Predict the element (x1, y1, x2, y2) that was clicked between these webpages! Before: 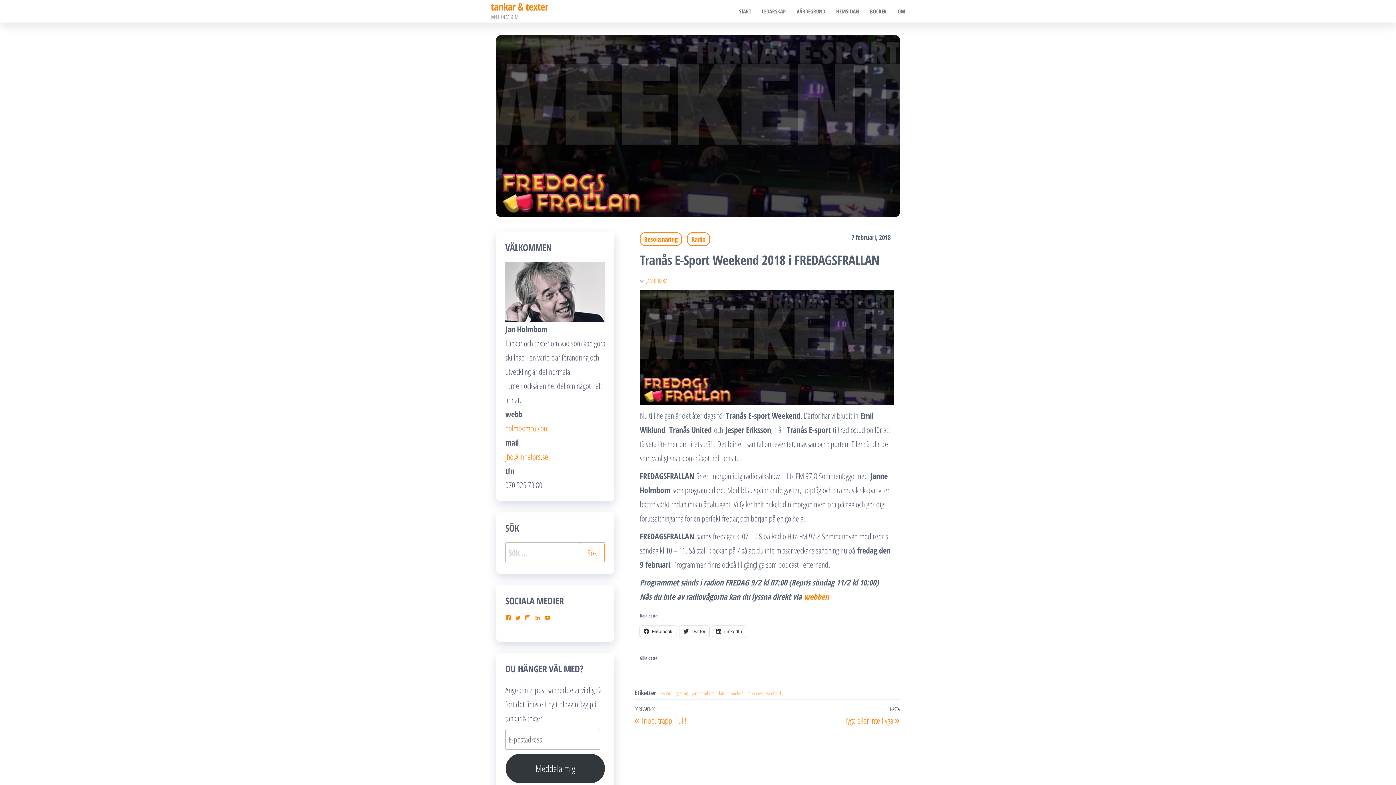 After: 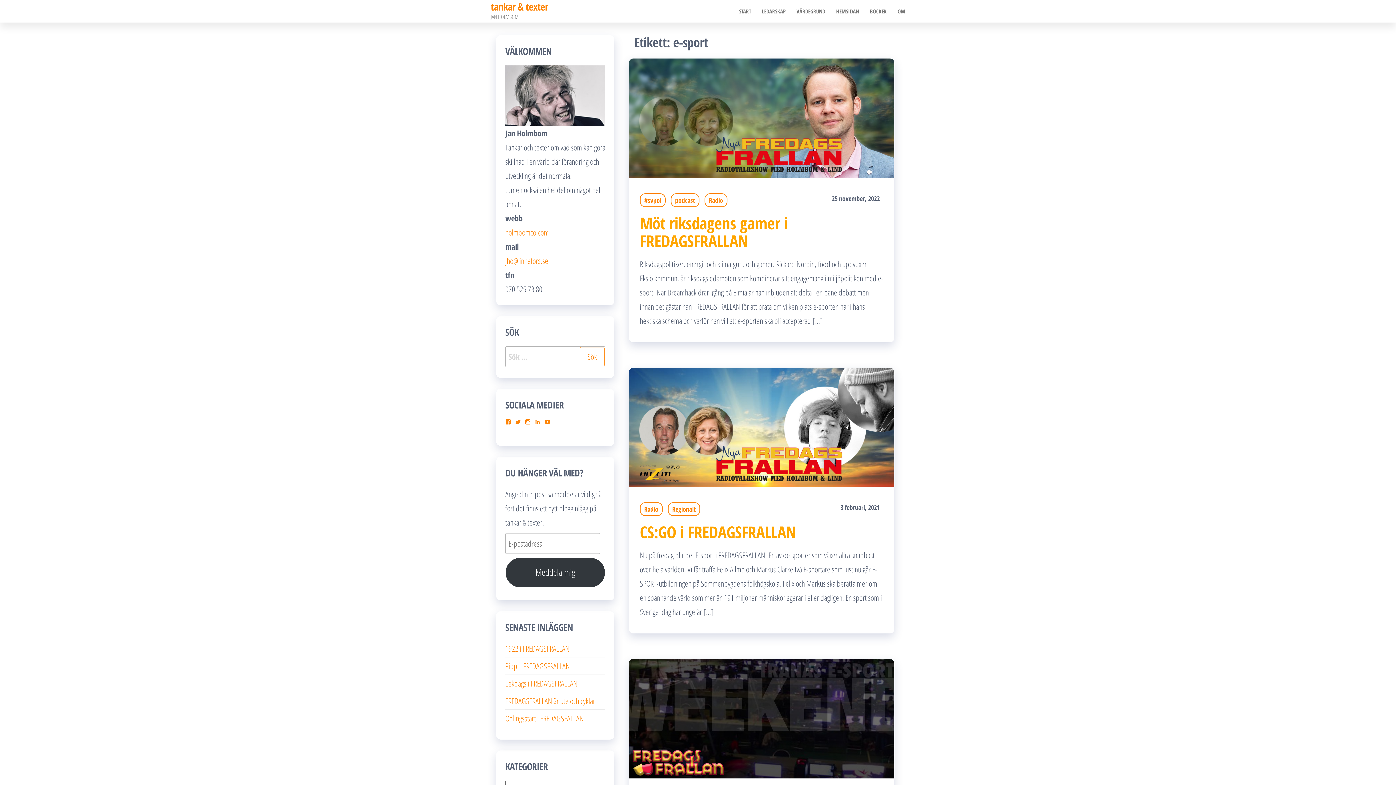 Action: bbox: (660, 690, 671, 696) label: e-sport